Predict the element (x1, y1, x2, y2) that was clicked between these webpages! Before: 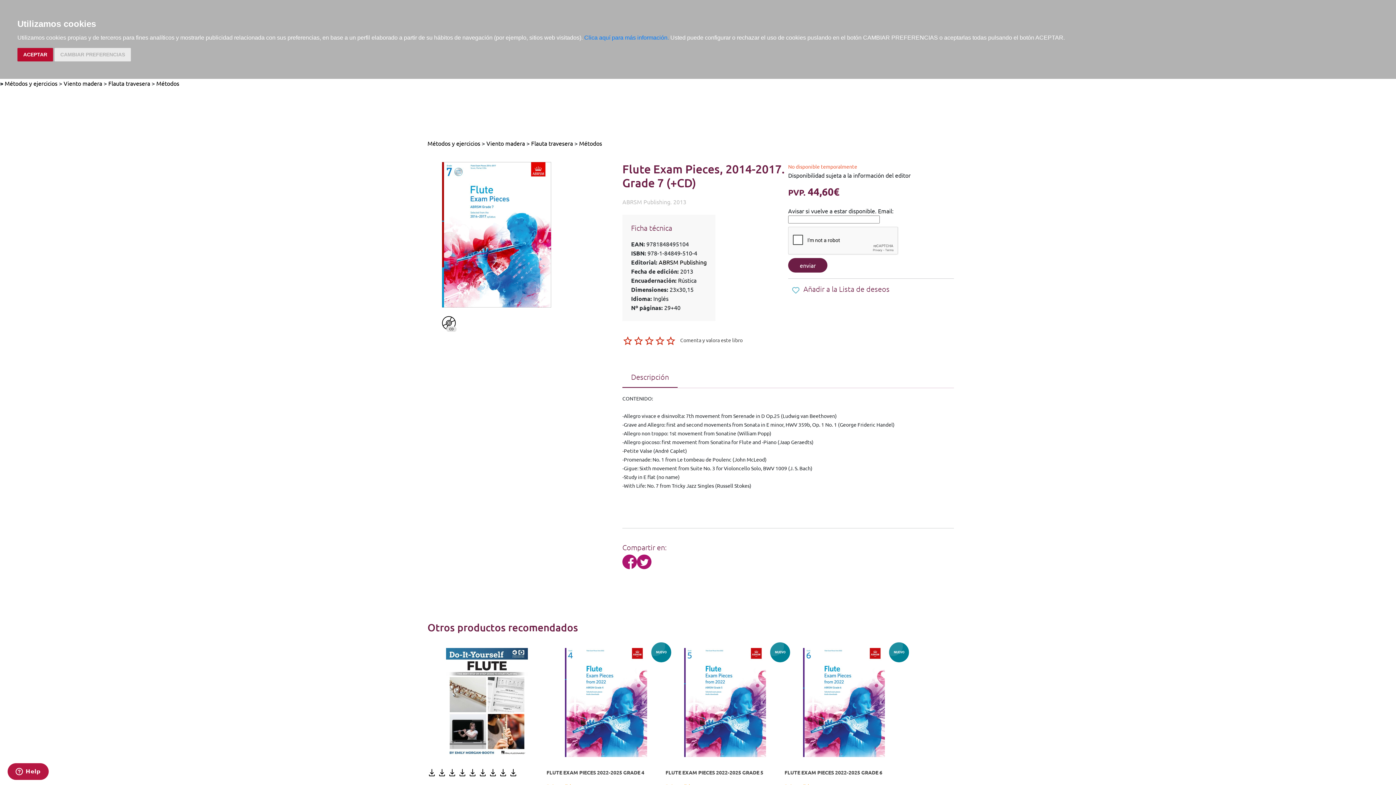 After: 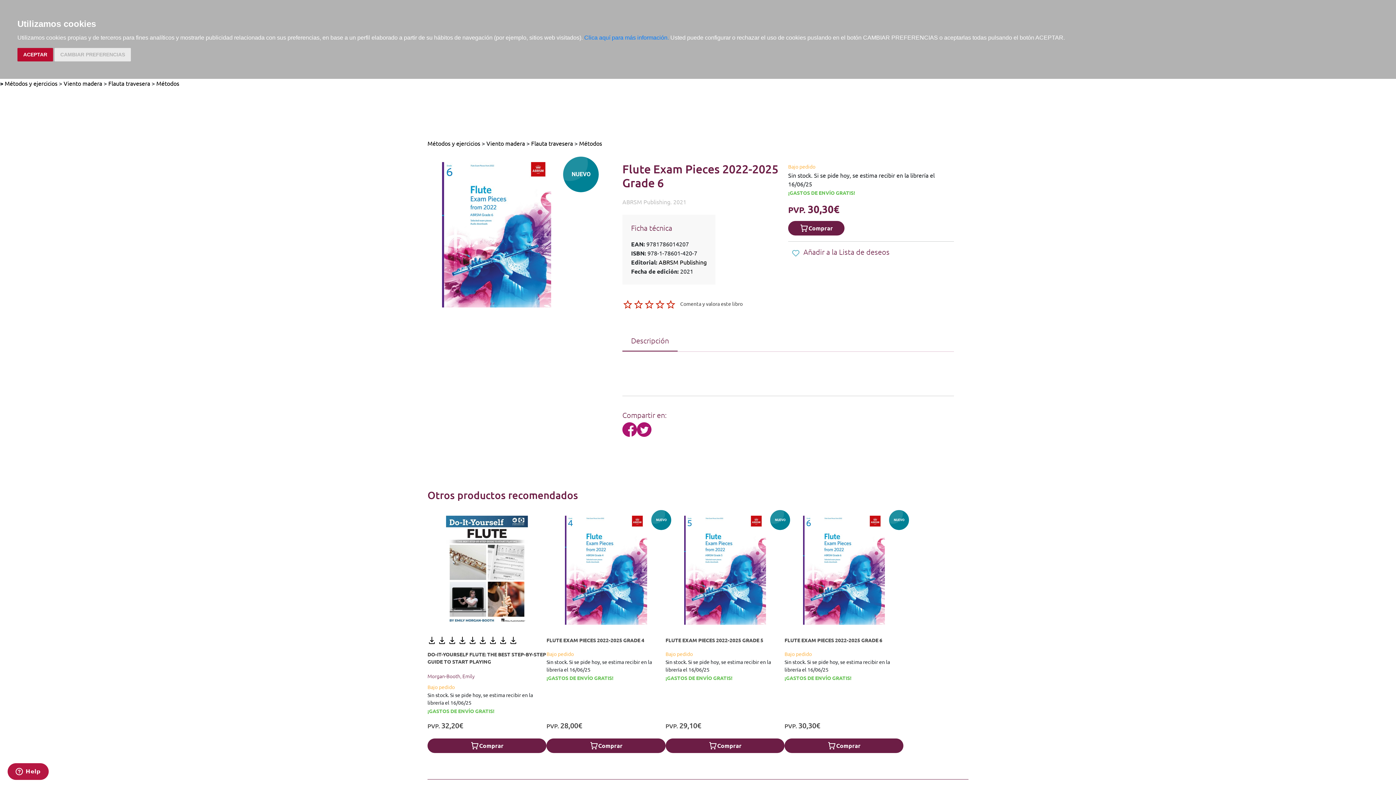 Action: bbox: (784, 648, 903, 757)